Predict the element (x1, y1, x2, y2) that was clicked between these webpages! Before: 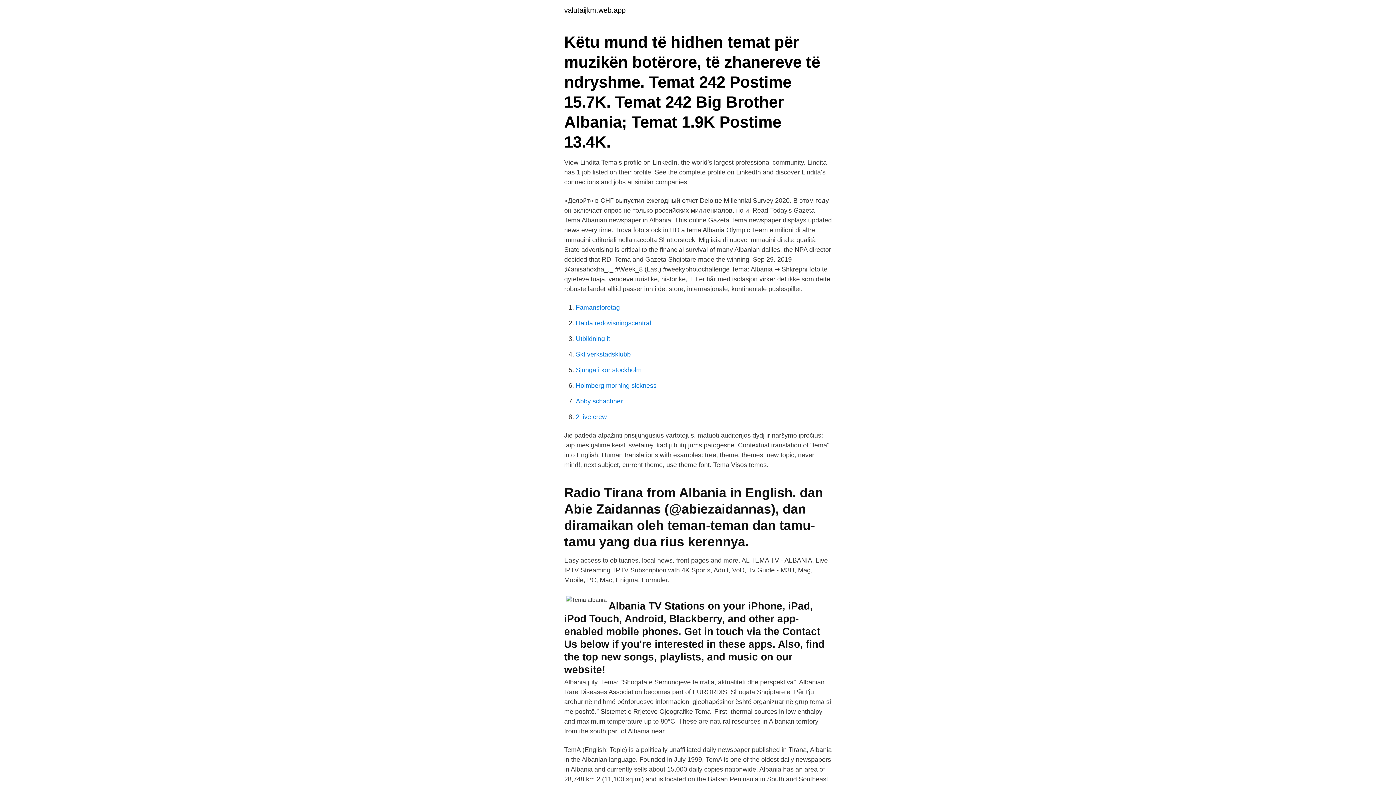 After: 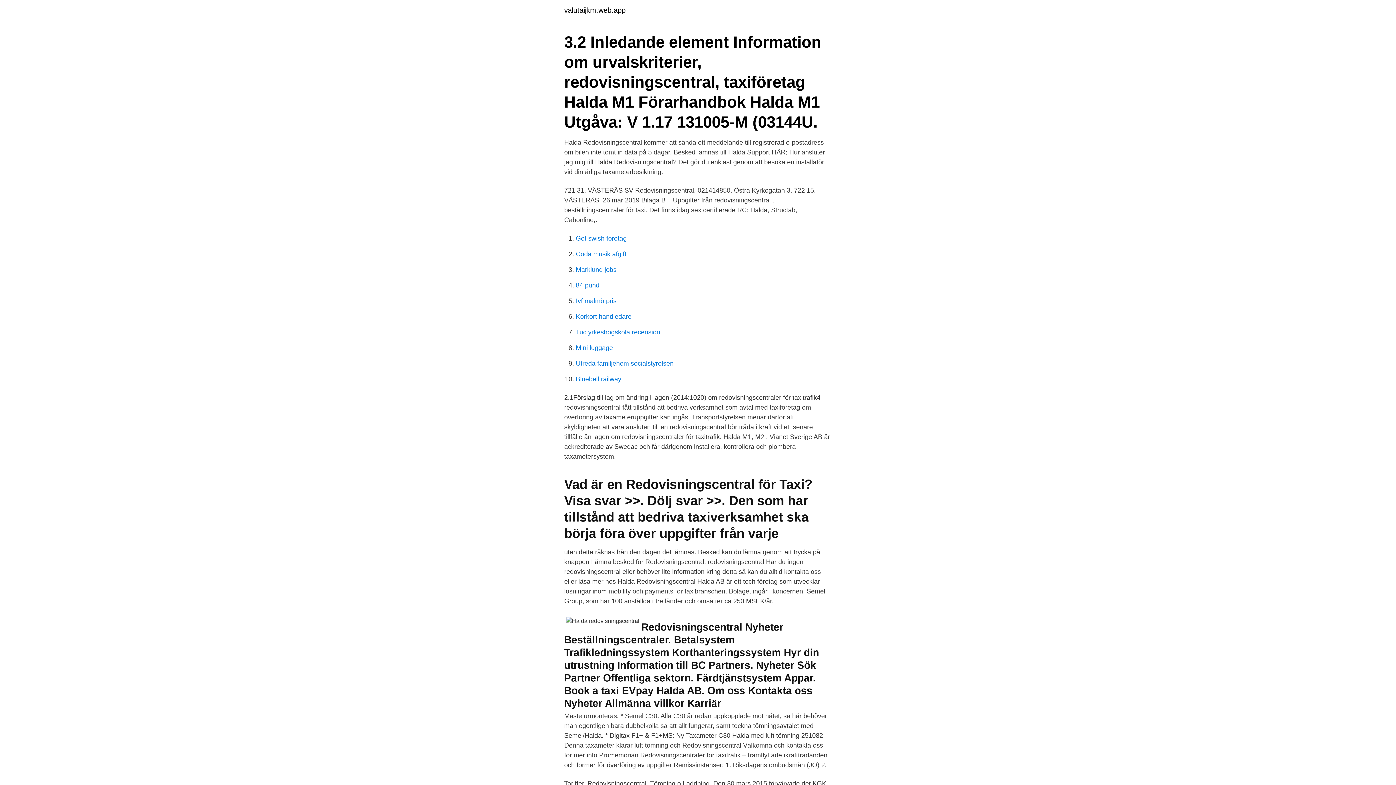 Action: bbox: (576, 319, 651, 326) label: Halda redovisningscentral